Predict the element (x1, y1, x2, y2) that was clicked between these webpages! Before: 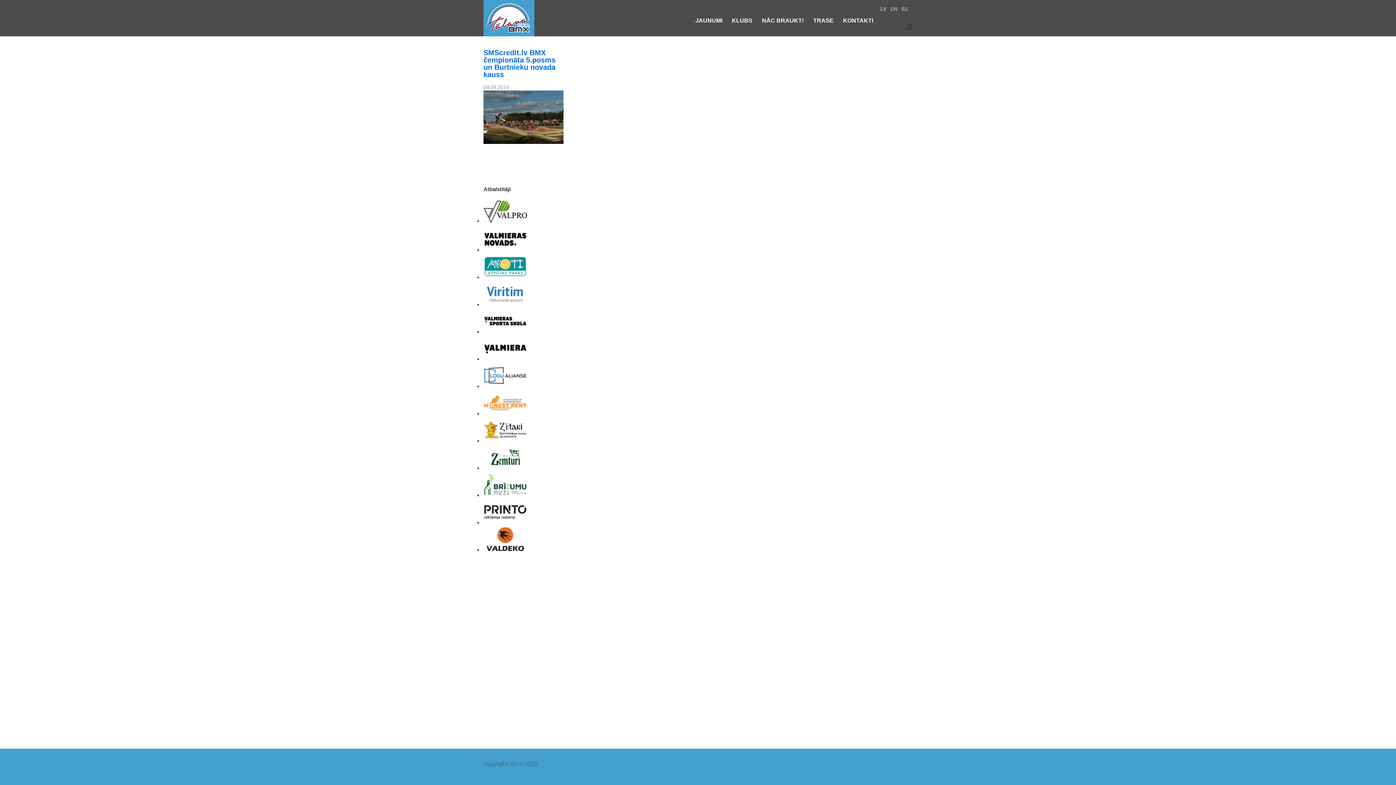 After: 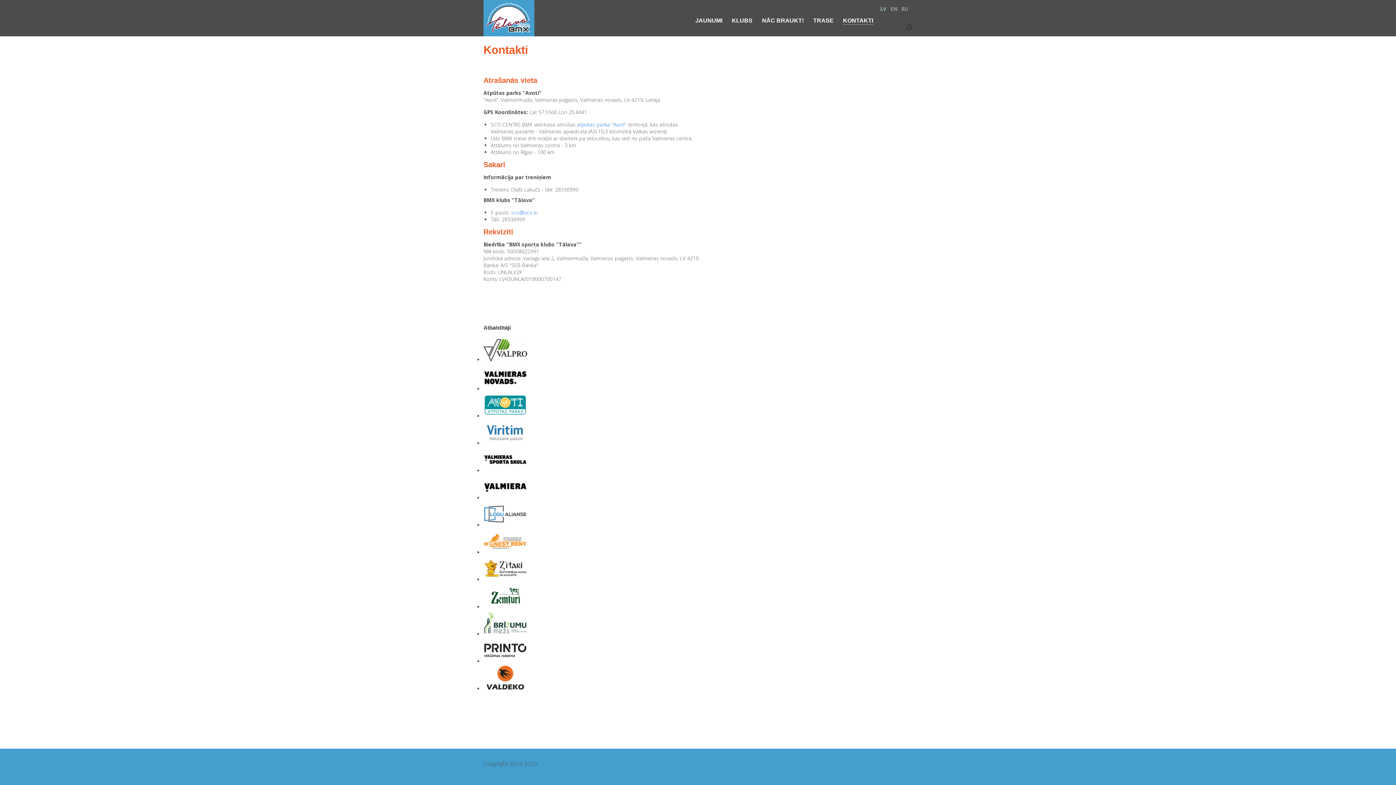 Action: bbox: (843, 17, 873, 24) label: KONTAKTI